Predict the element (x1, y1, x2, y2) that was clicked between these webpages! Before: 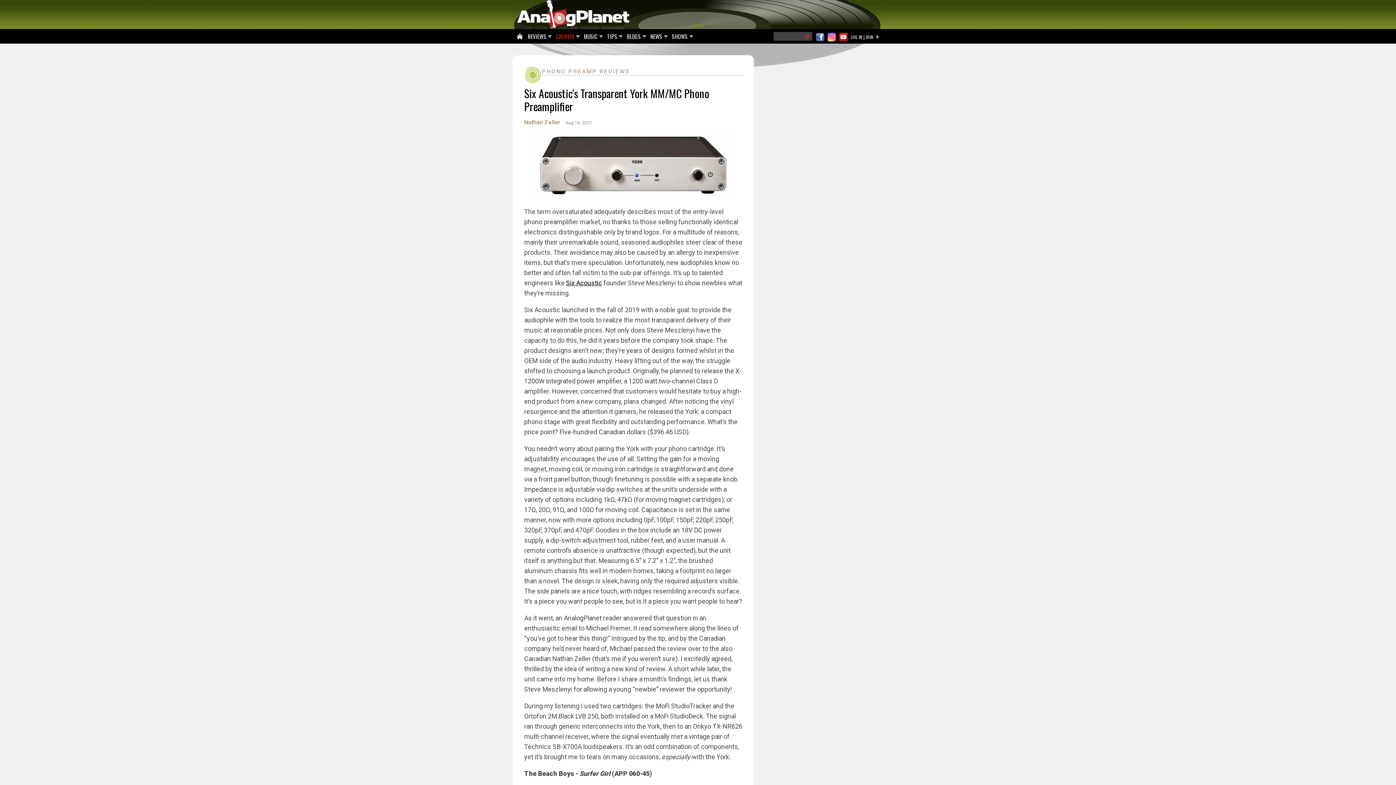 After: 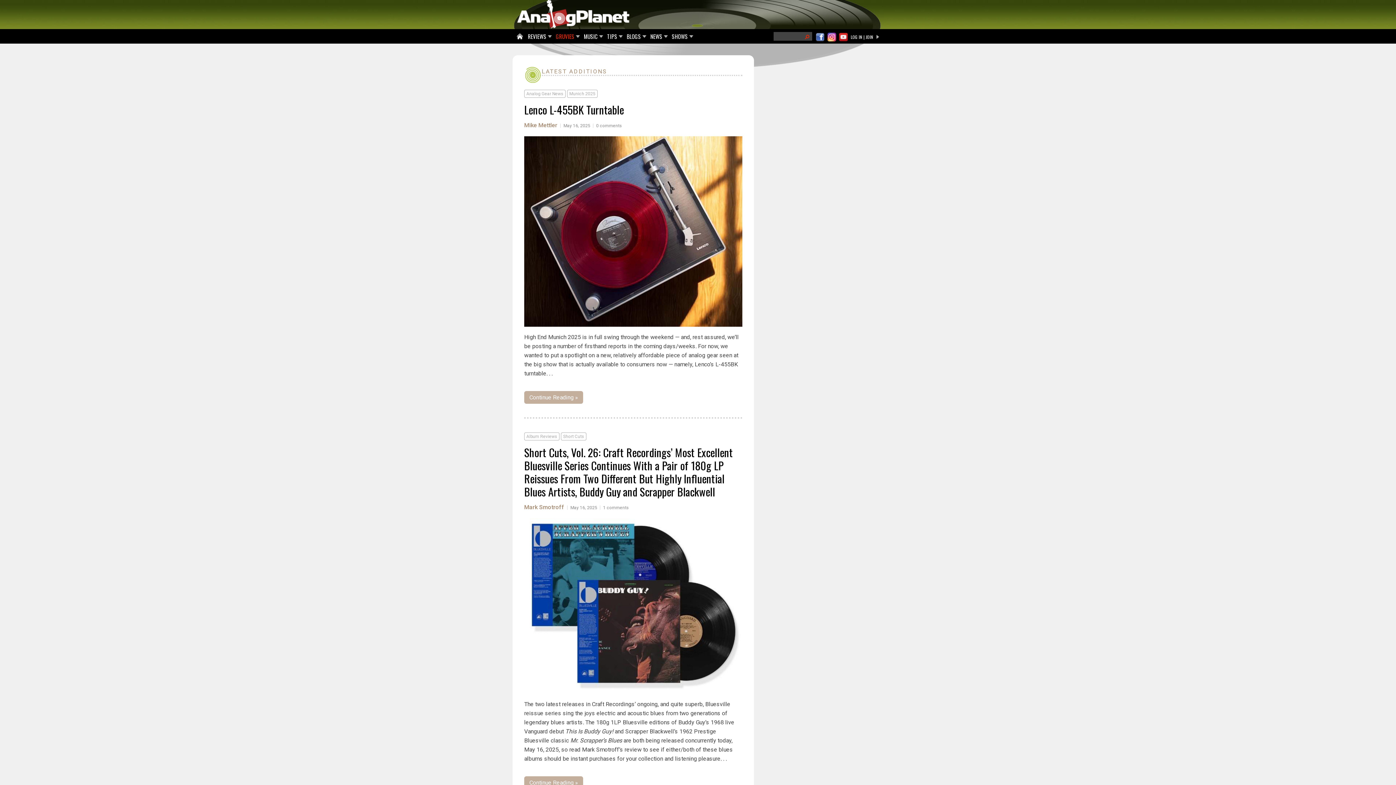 Action: bbox: (512, 0, 883, 29)